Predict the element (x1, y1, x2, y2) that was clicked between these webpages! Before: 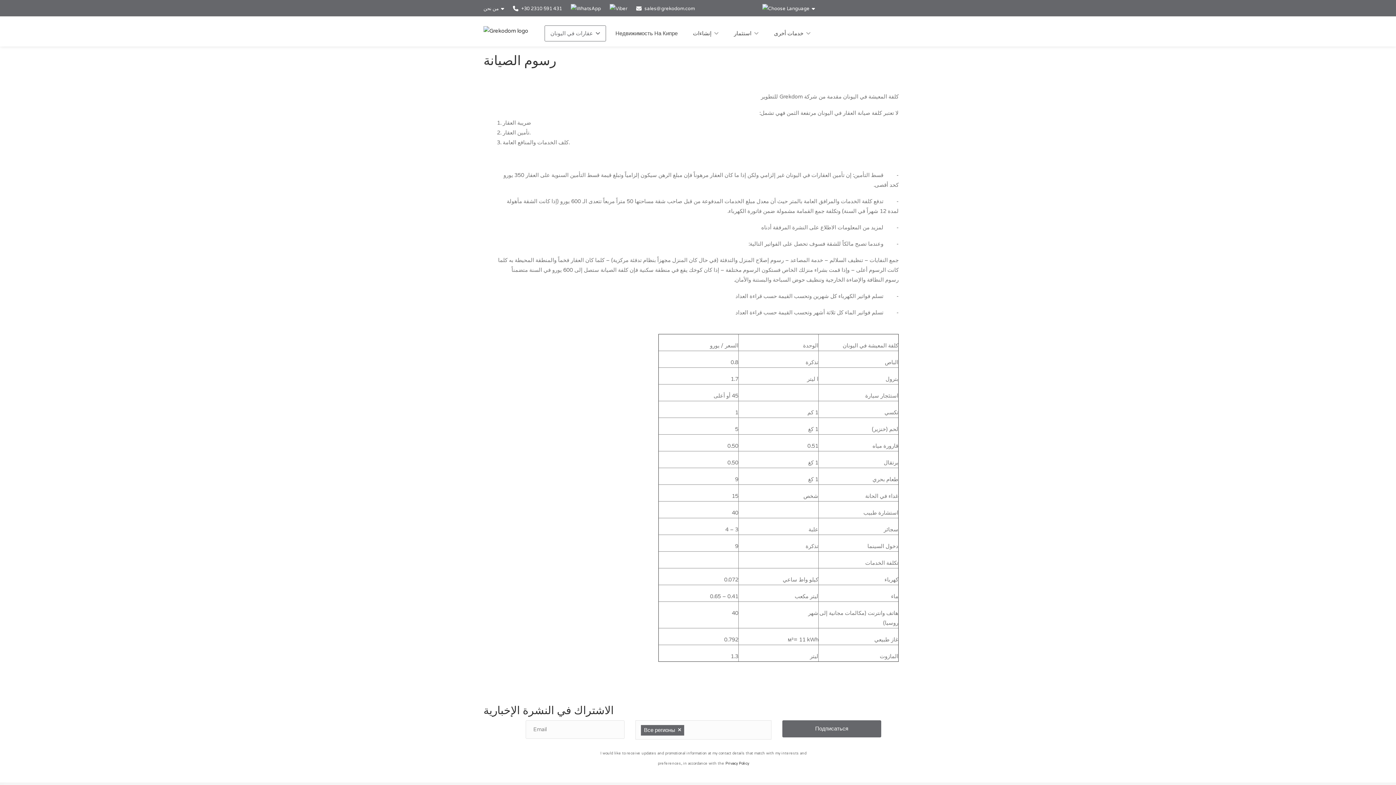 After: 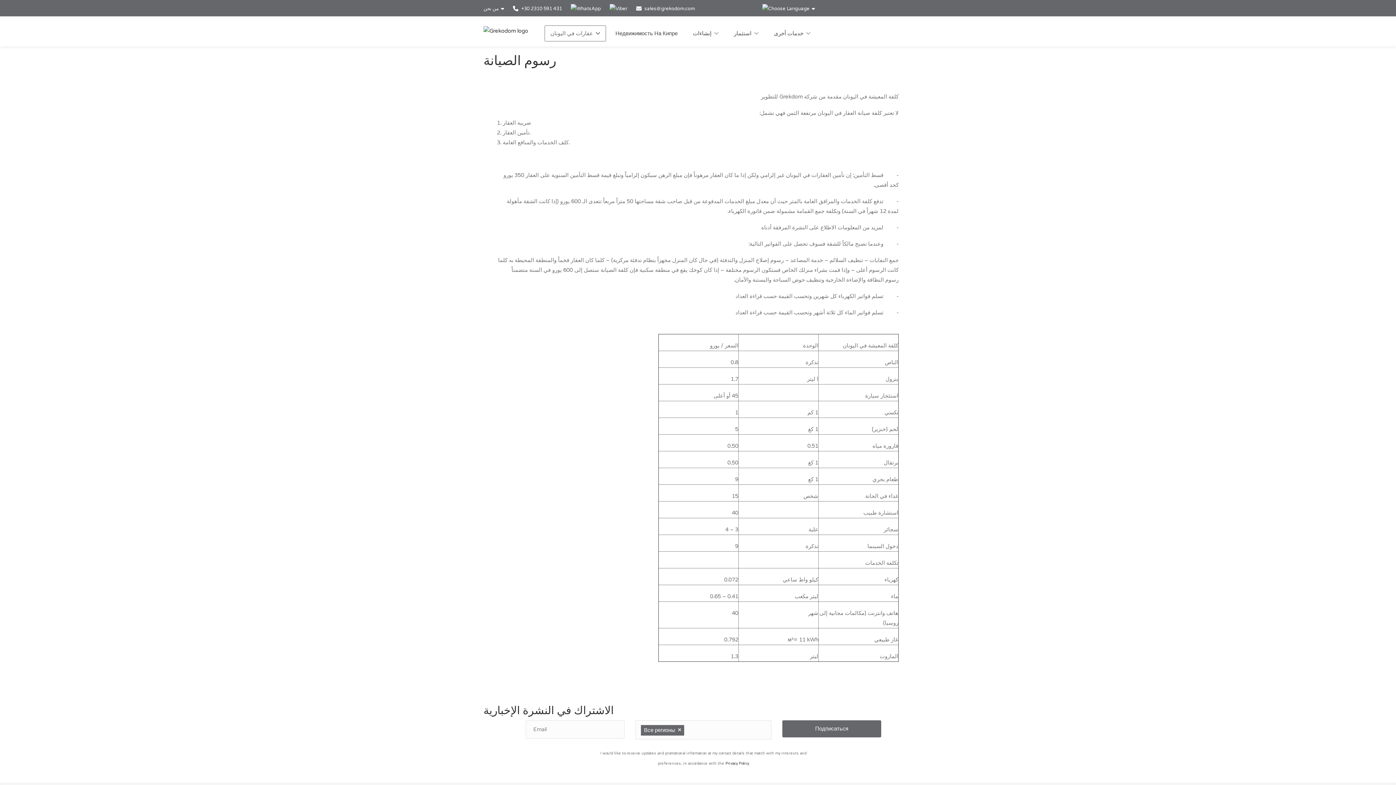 Action: bbox: (570, 5, 601, 11)